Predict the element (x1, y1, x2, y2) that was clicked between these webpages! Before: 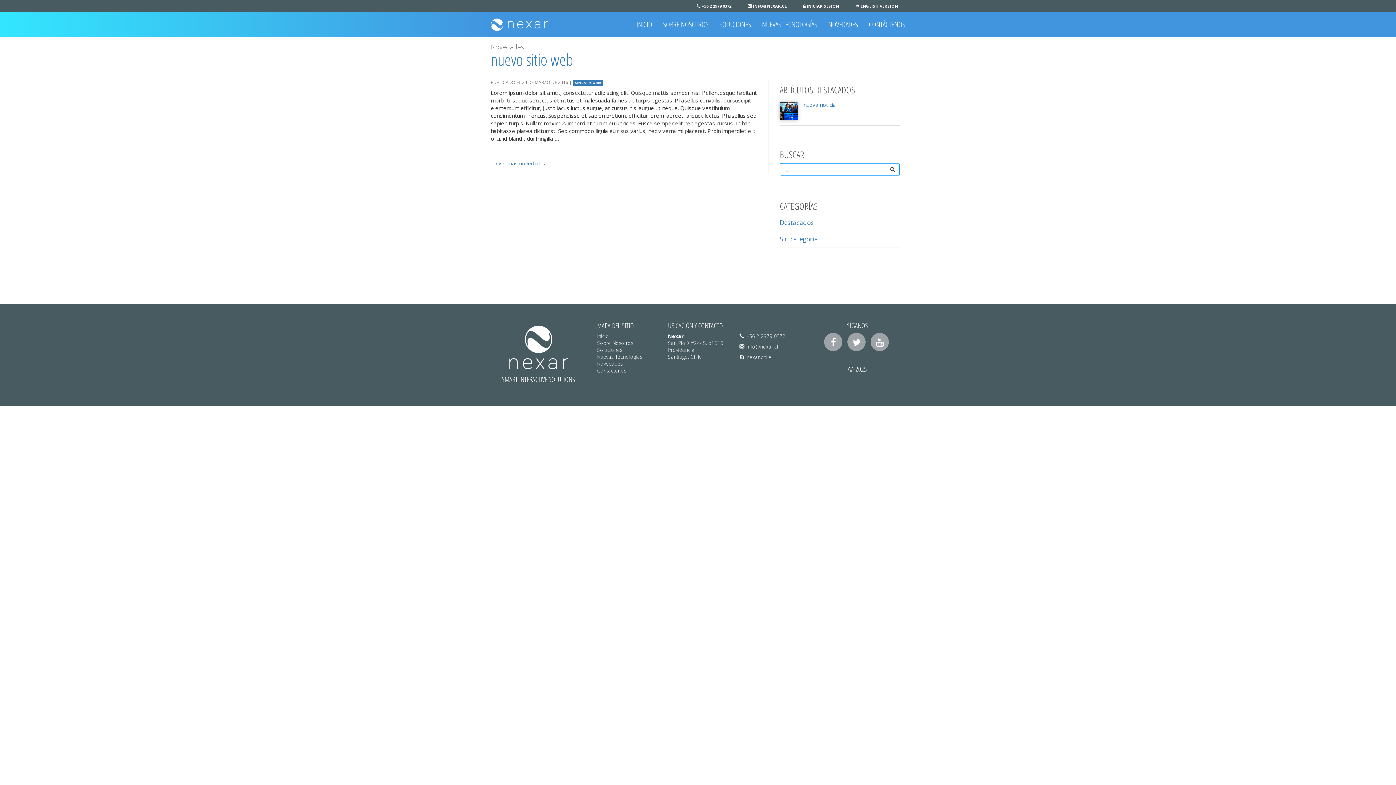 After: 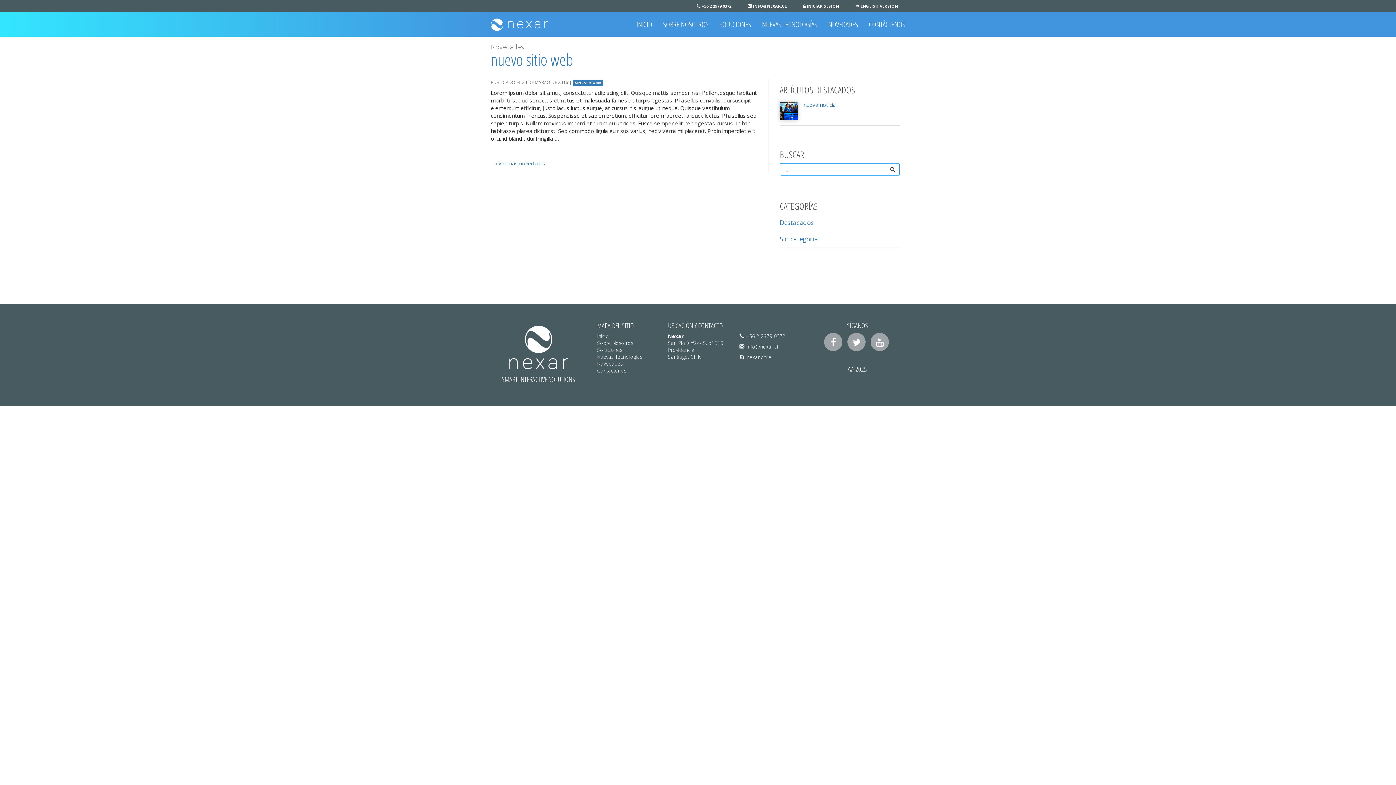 Action: bbox: (739, 343, 778, 350) label:  info@nexar.cl